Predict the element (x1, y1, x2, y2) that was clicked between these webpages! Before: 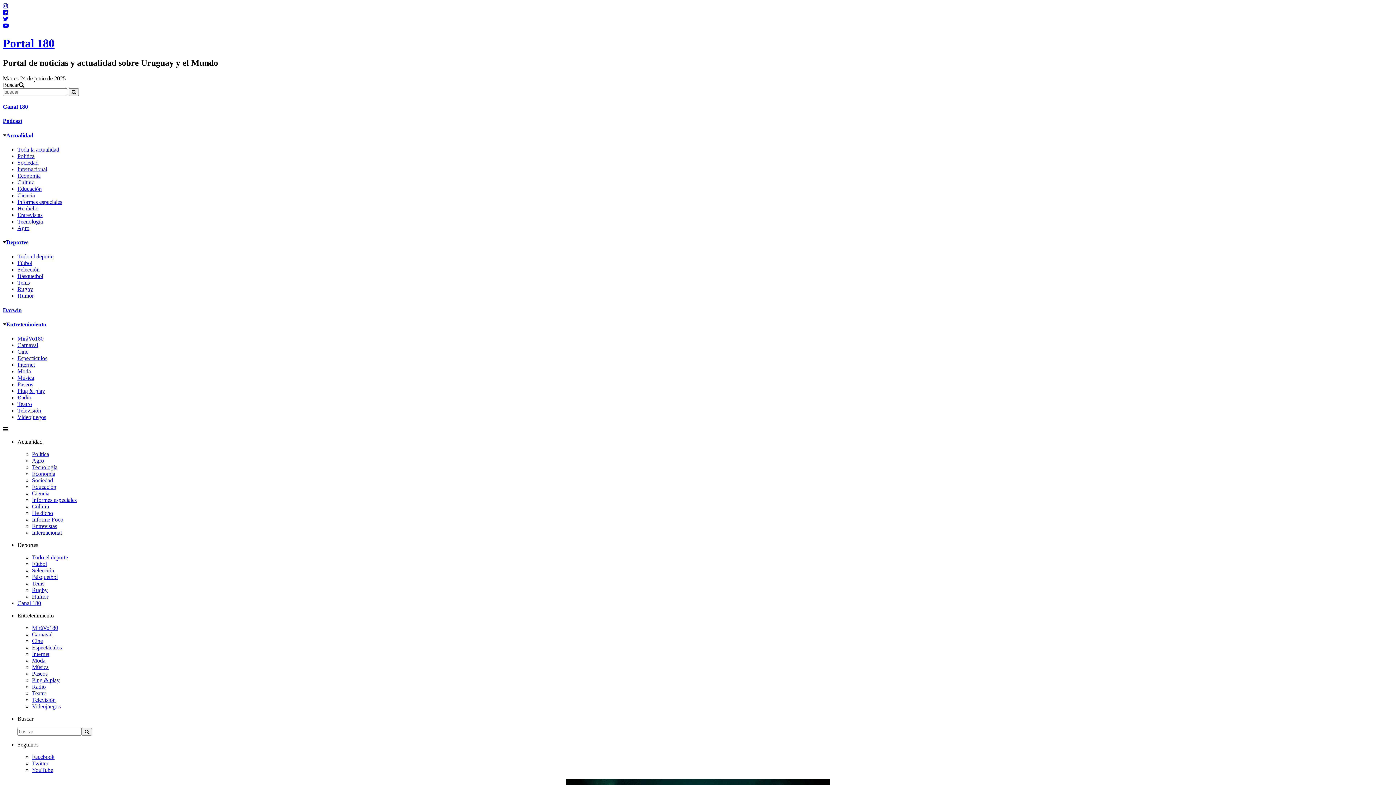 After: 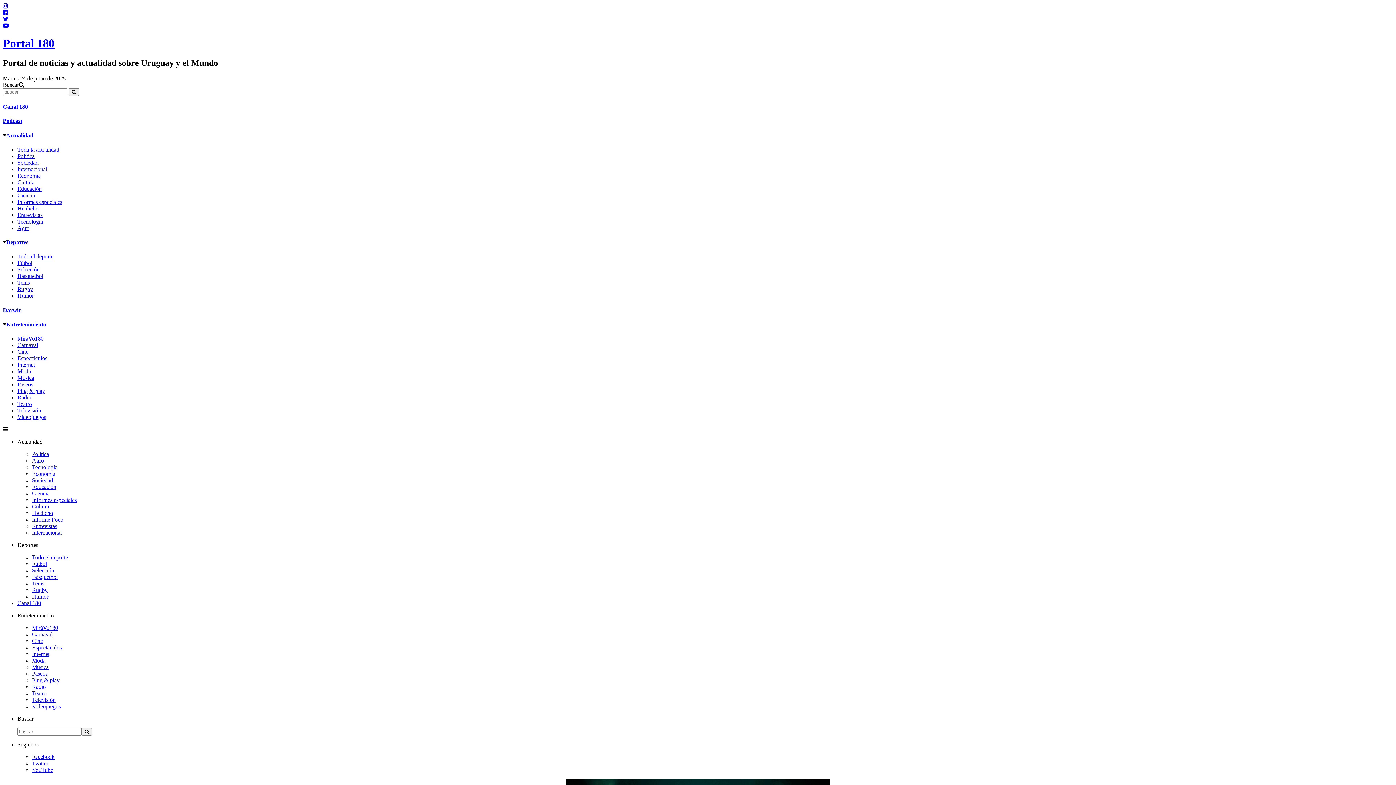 Action: label: MiráVo180 bbox: (32, 625, 58, 631)